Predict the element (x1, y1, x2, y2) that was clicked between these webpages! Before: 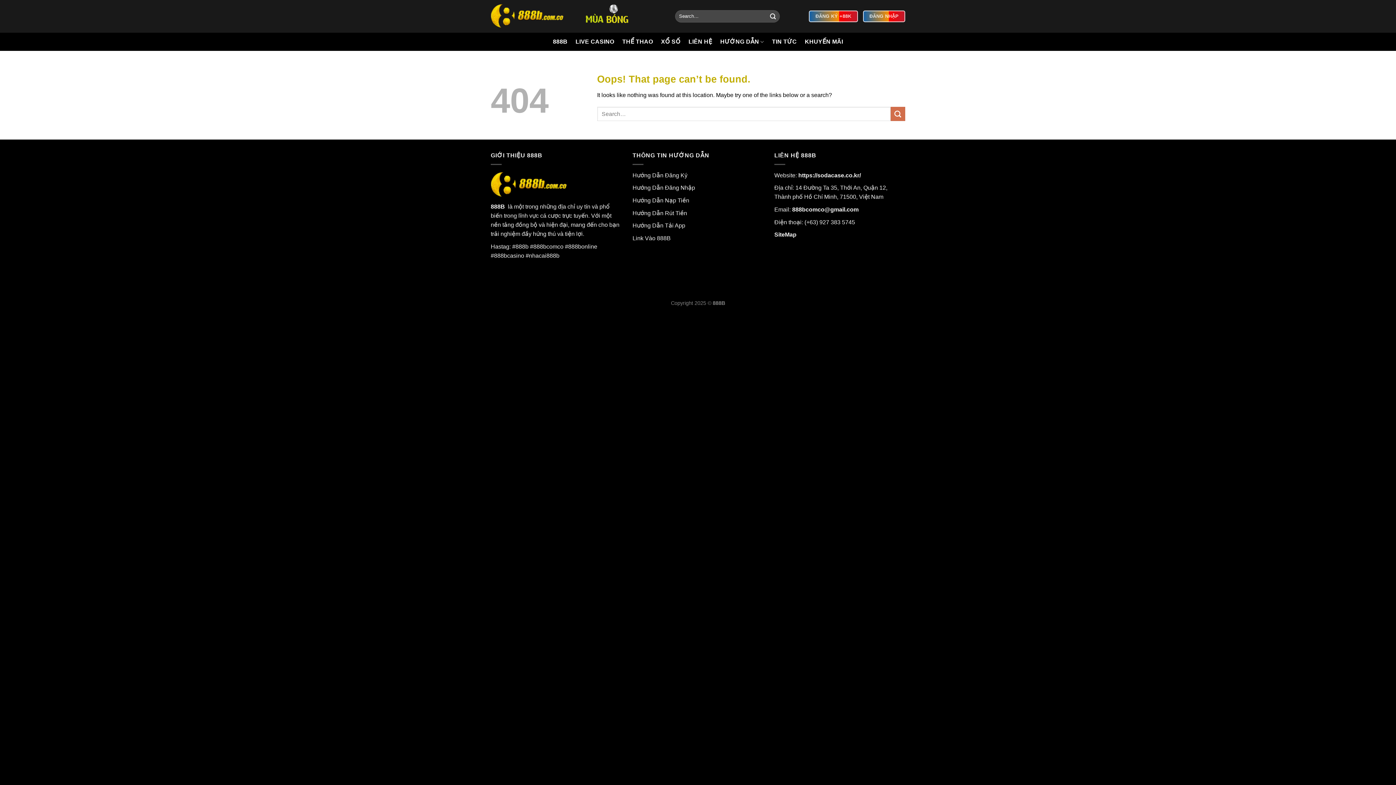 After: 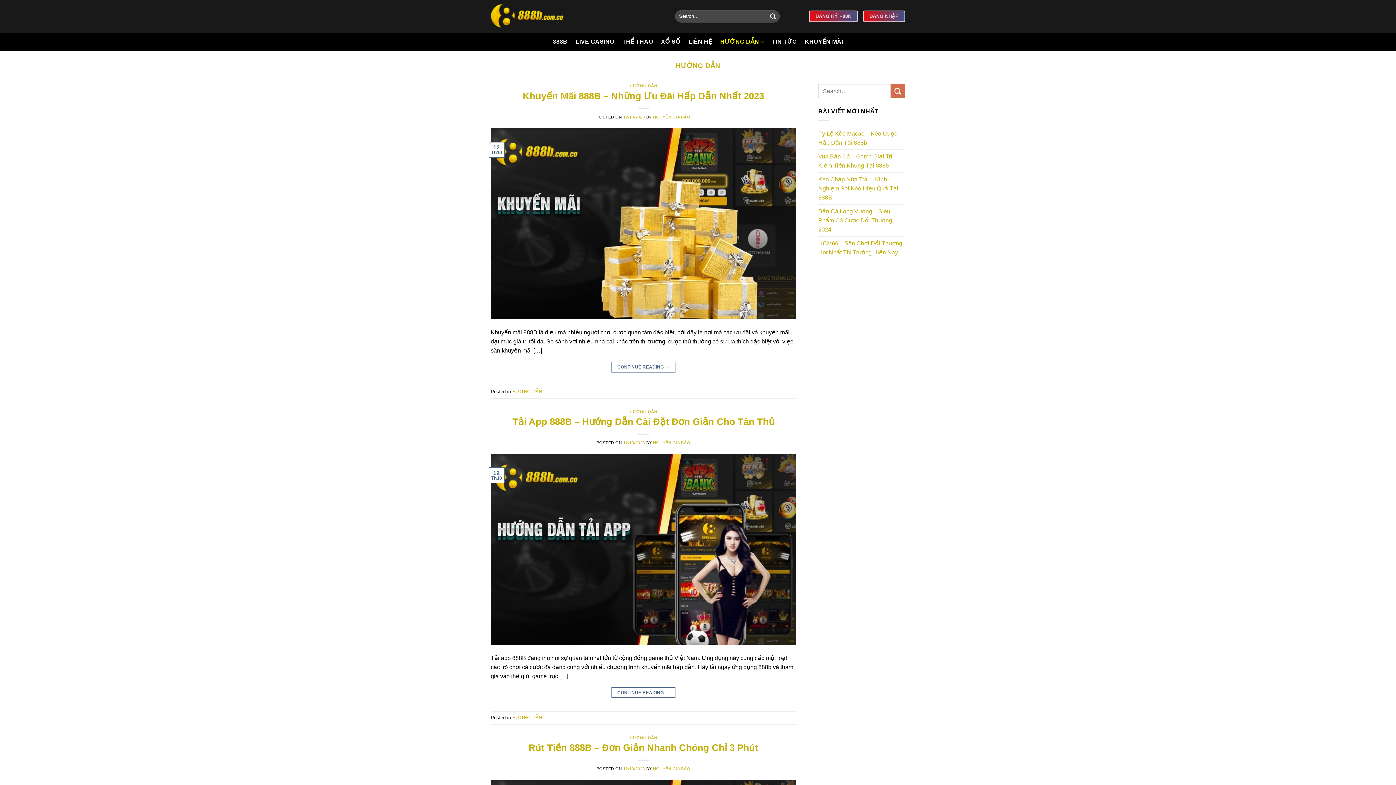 Action: bbox: (720, 34, 764, 48) label: HƯỚNG DẪN